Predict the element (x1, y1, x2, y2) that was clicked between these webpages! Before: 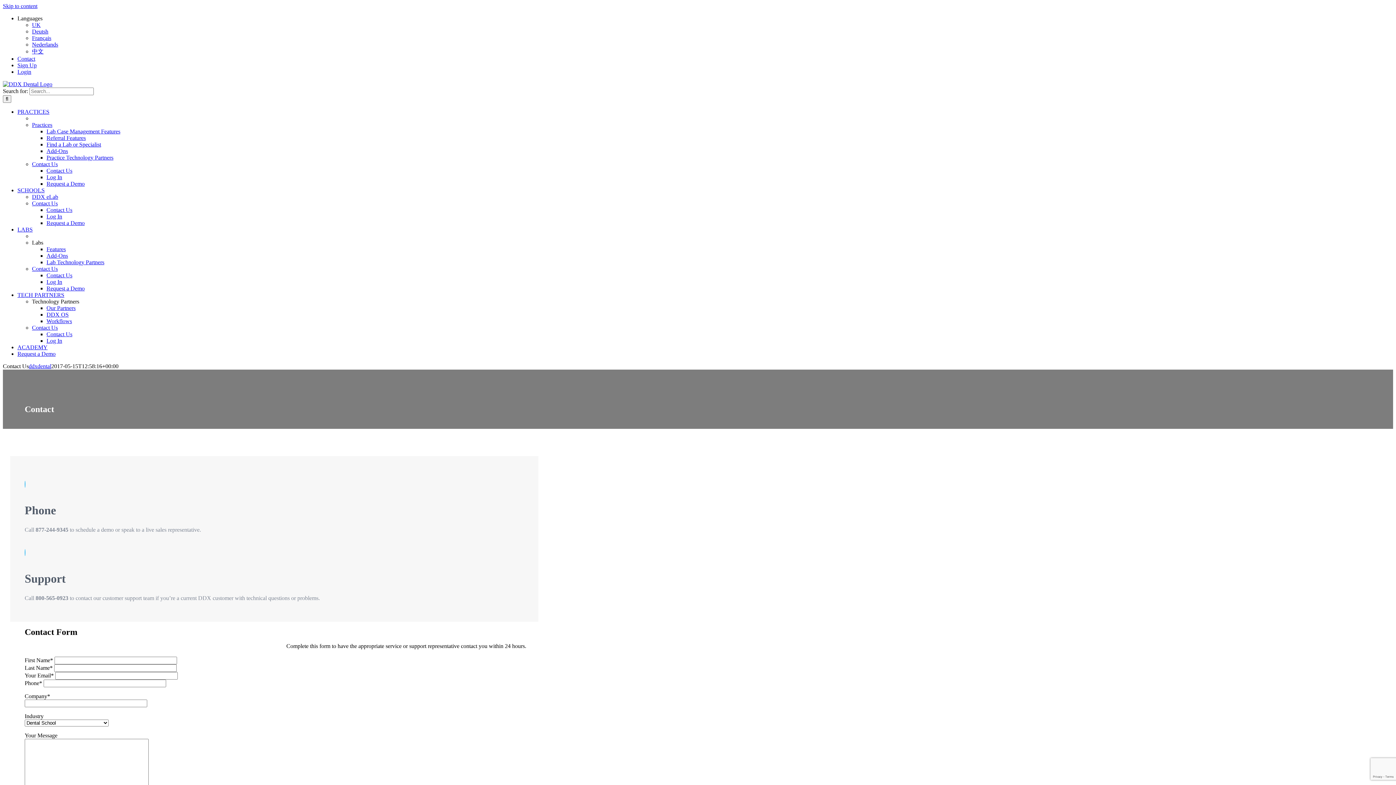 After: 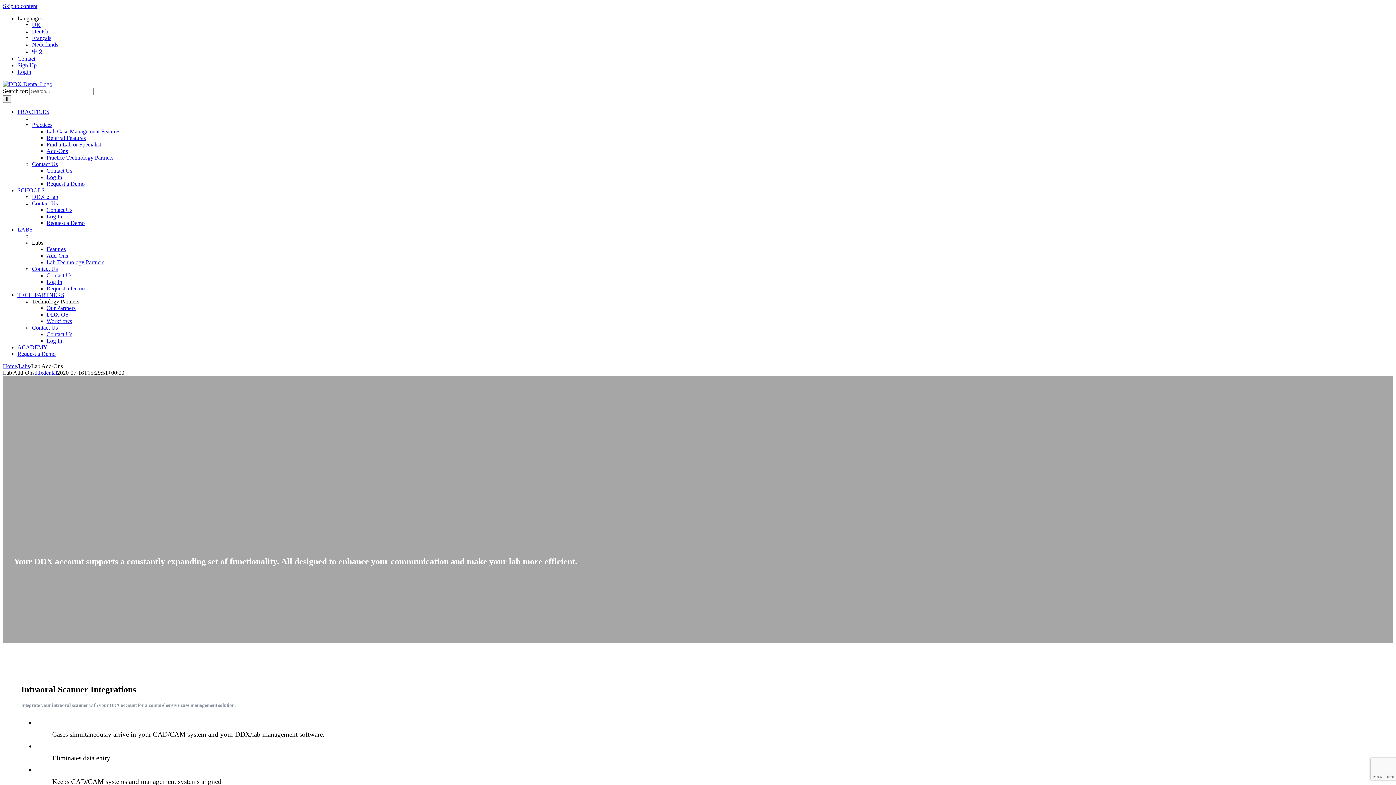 Action: label: Add-Ons bbox: (46, 252, 68, 258)